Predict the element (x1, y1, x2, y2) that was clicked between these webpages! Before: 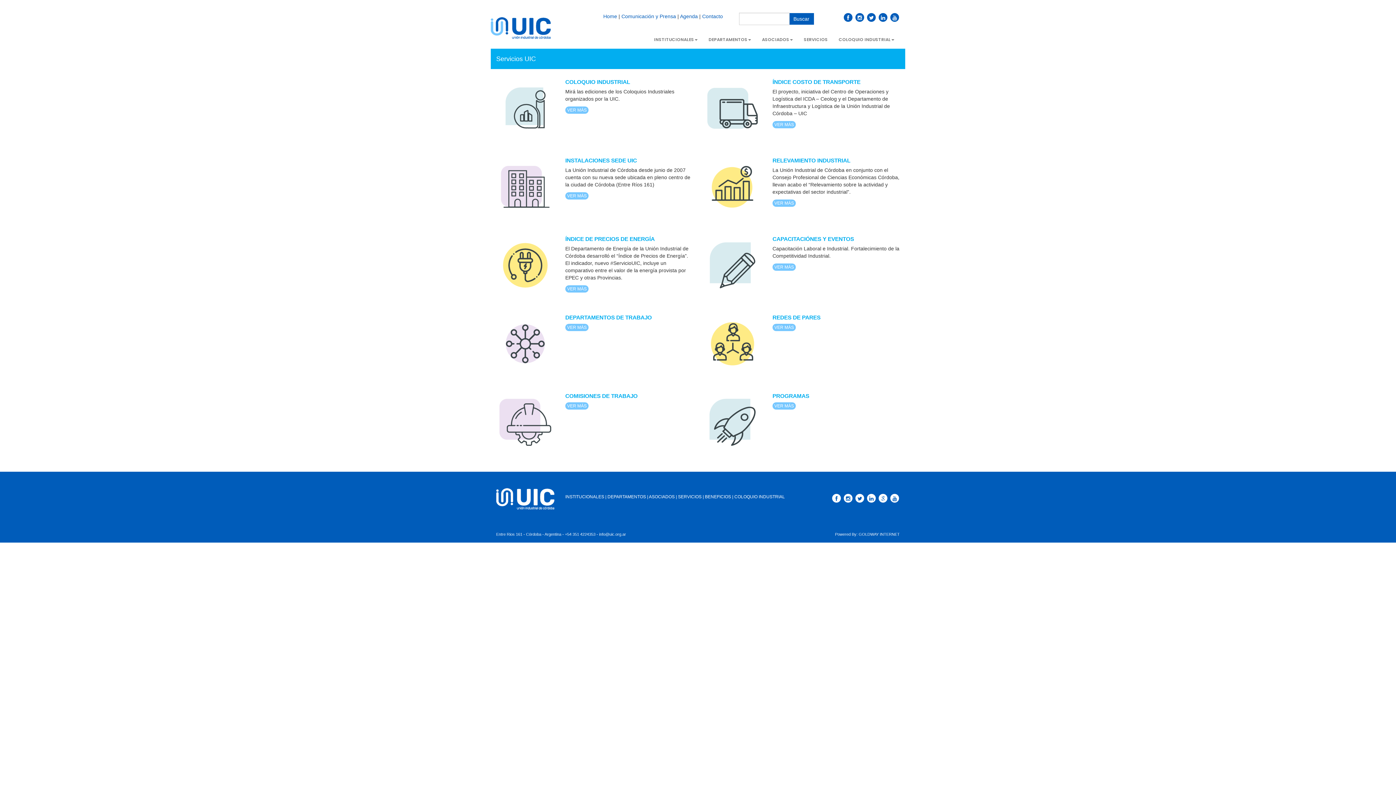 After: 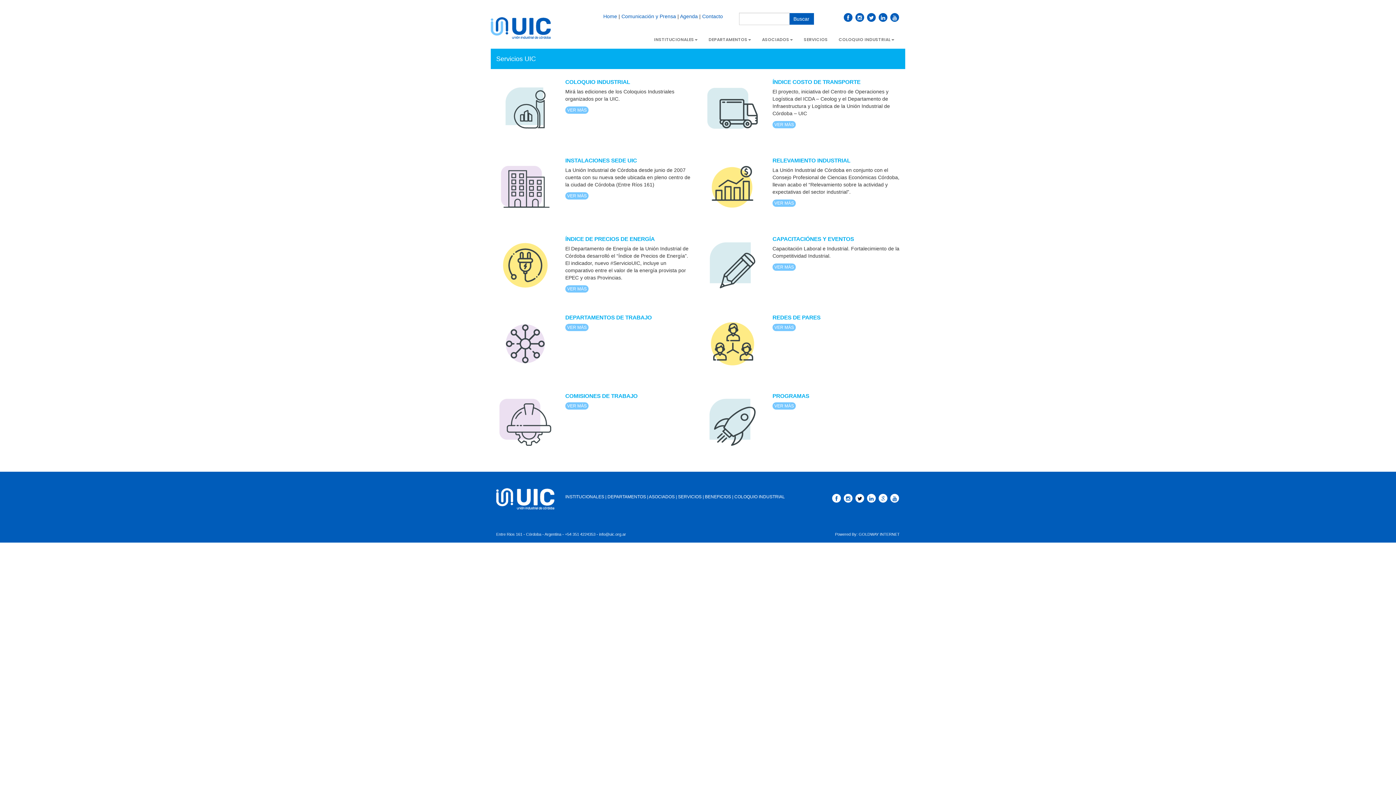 Action: bbox: (854, 495, 865, 501)